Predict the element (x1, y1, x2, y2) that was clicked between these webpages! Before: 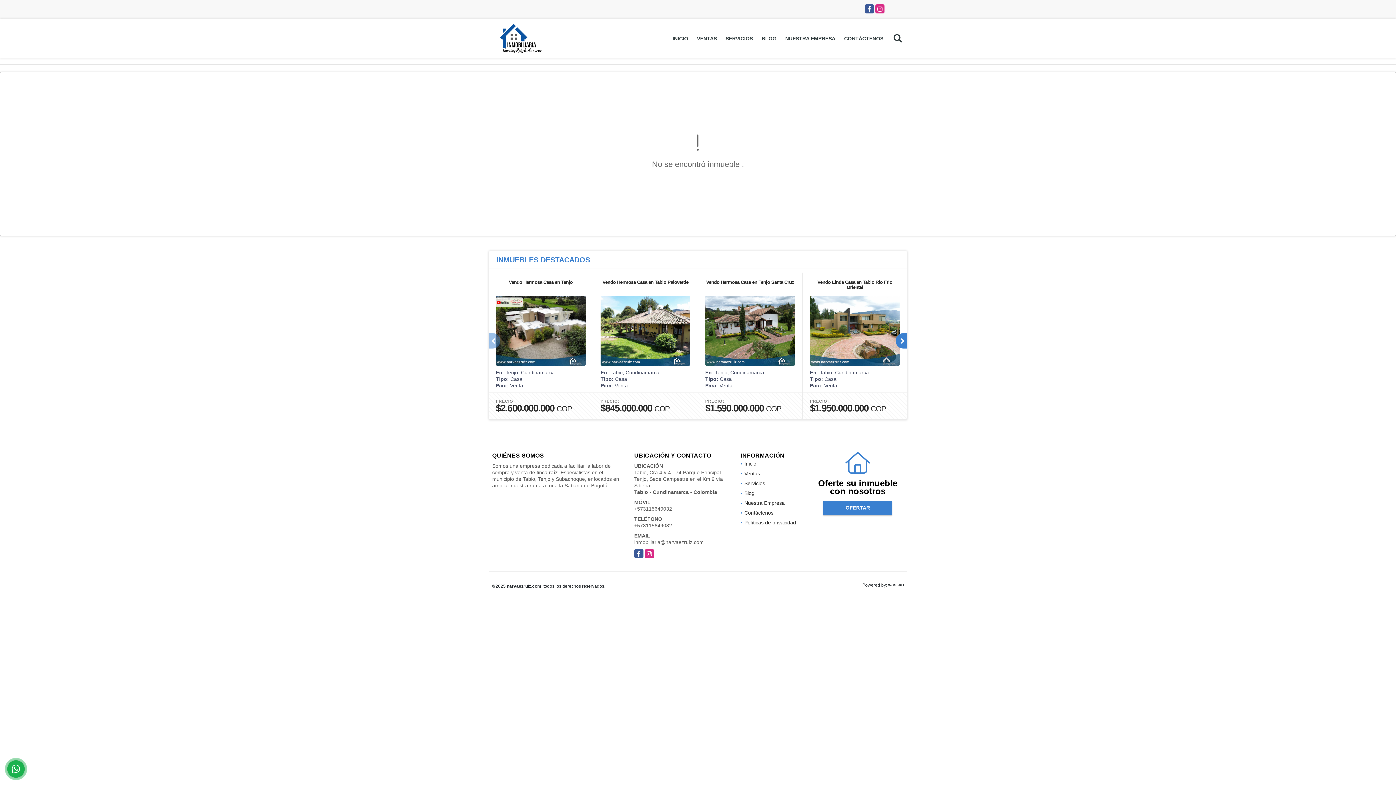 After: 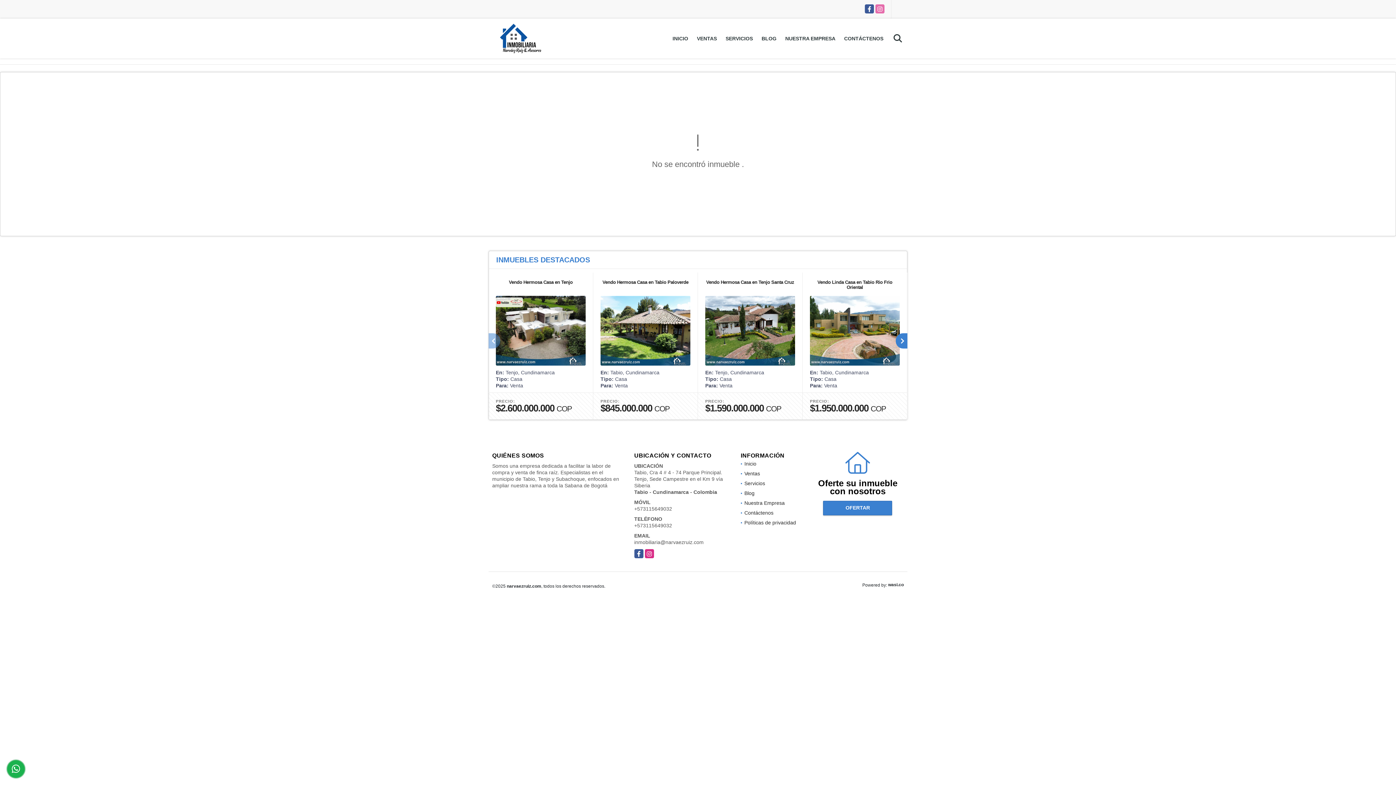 Action: label: Instagram bbox: (875, 4, 884, 13)